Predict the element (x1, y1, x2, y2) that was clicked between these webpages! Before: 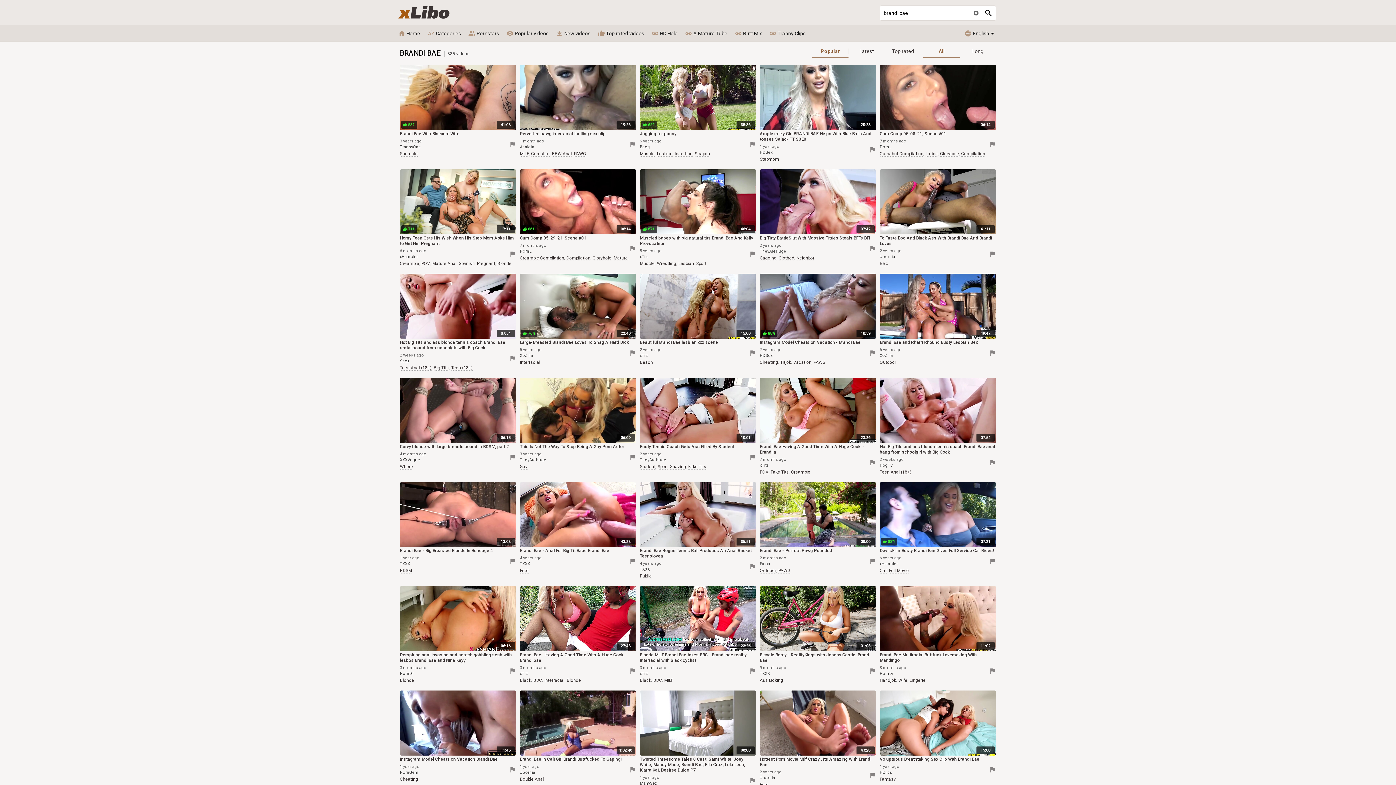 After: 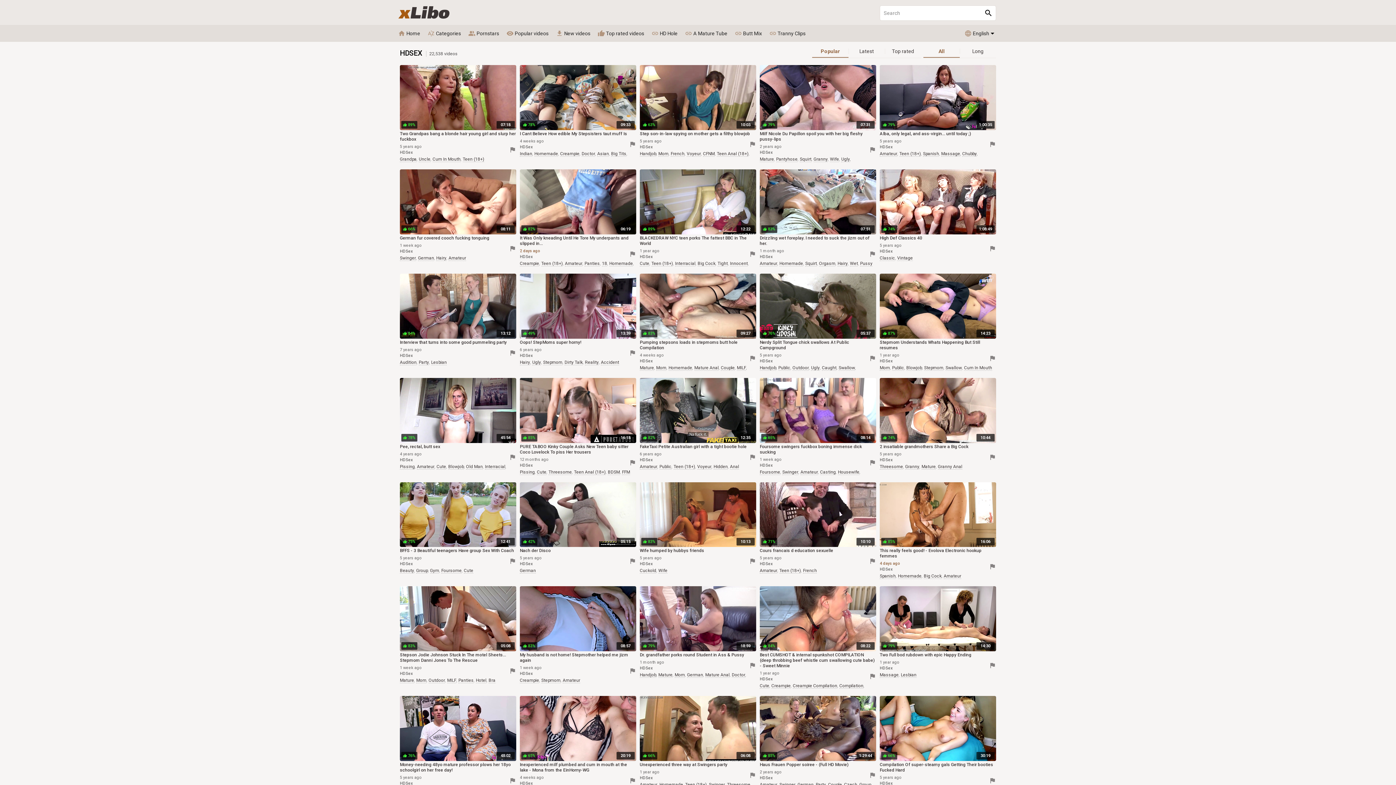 Action: bbox: (760, 149, 876, 155) label: HDSex